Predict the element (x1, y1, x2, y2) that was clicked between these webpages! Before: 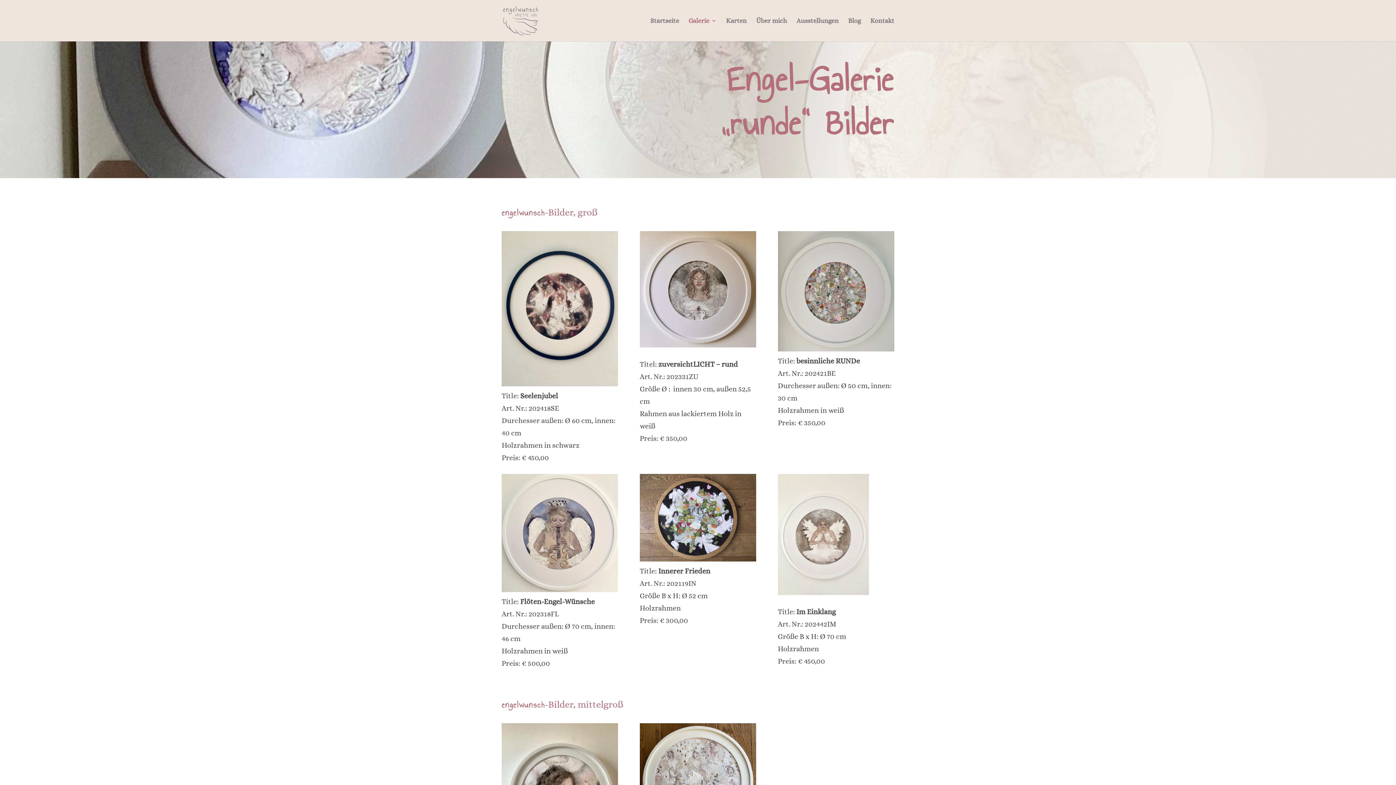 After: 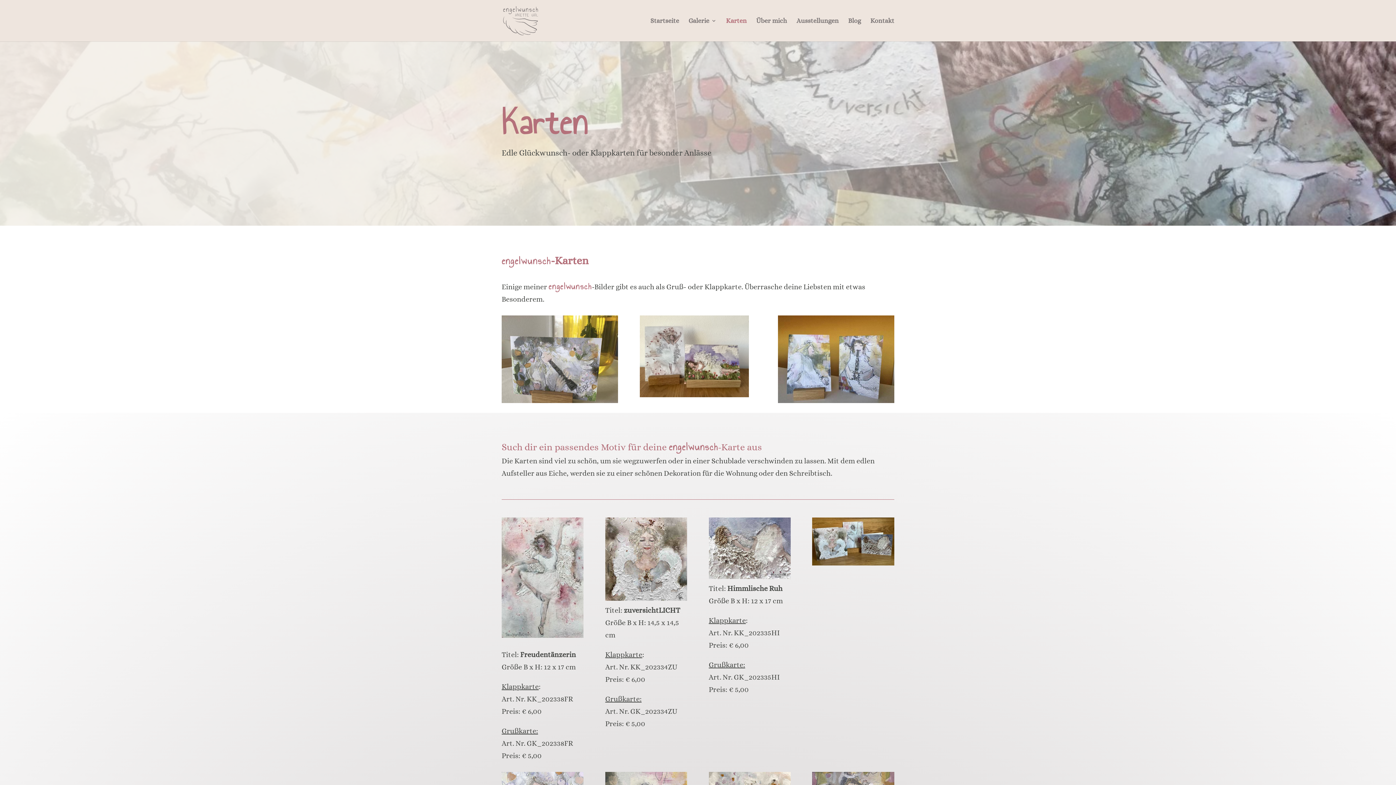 Action: label: Karten bbox: (726, 18, 746, 41)